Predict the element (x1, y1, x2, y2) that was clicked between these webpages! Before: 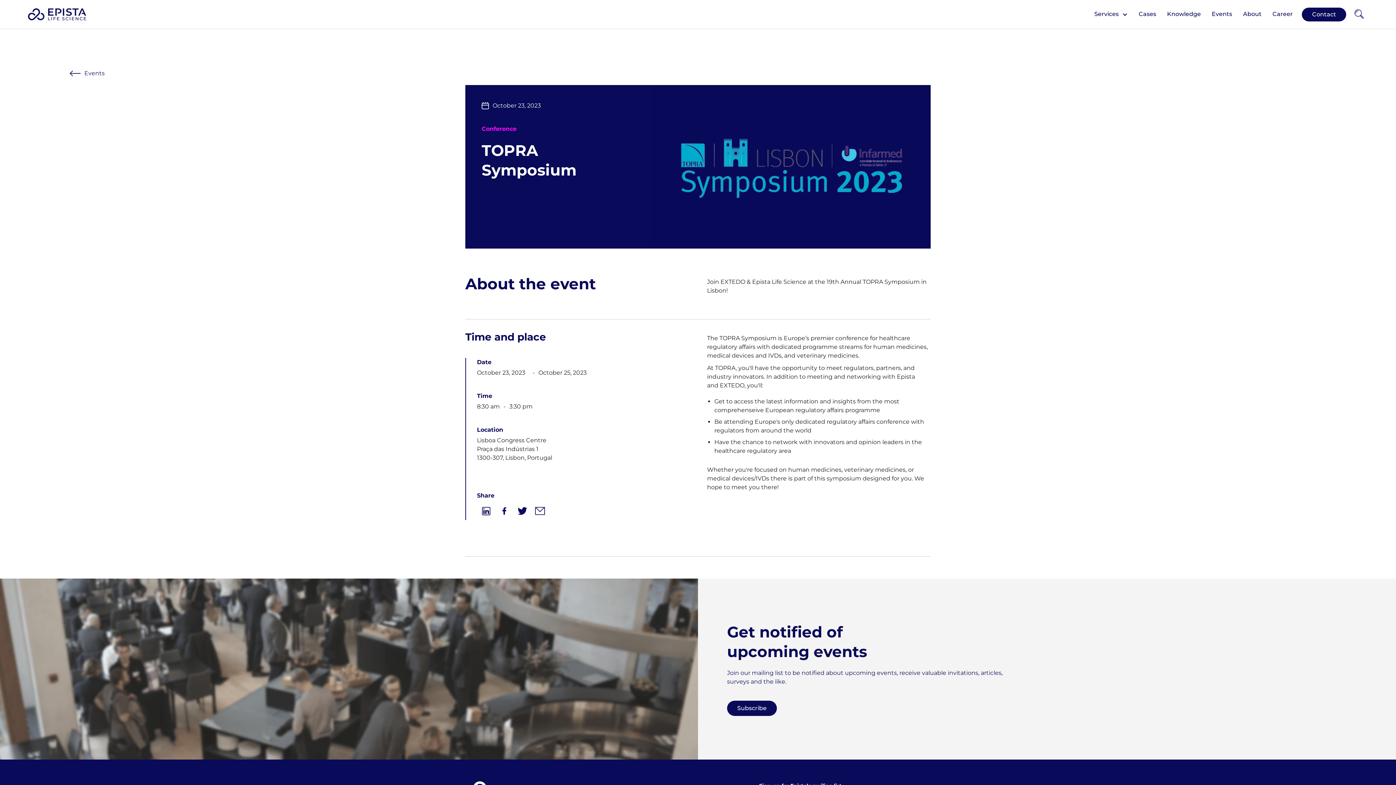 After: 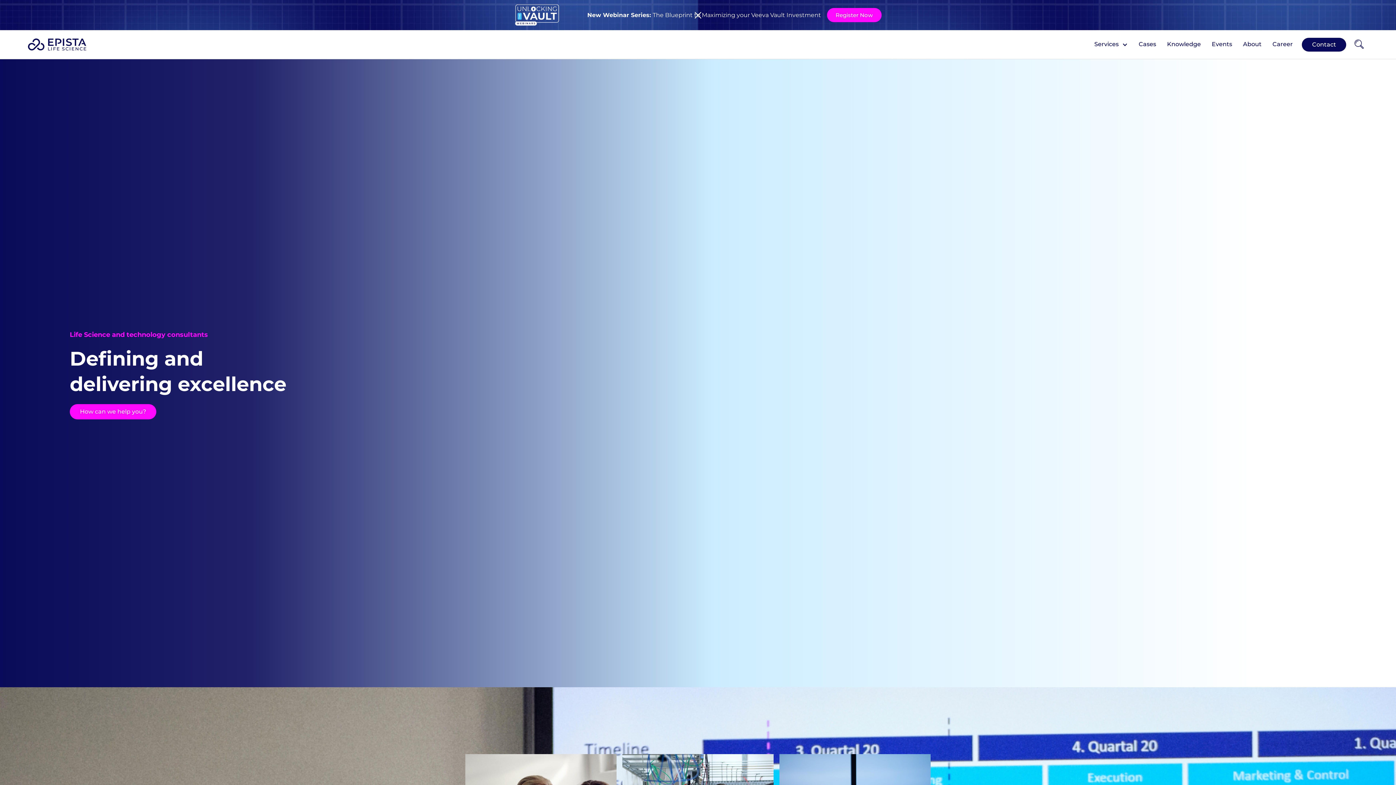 Action: label: home bbox: (27, 8, 86, 20)